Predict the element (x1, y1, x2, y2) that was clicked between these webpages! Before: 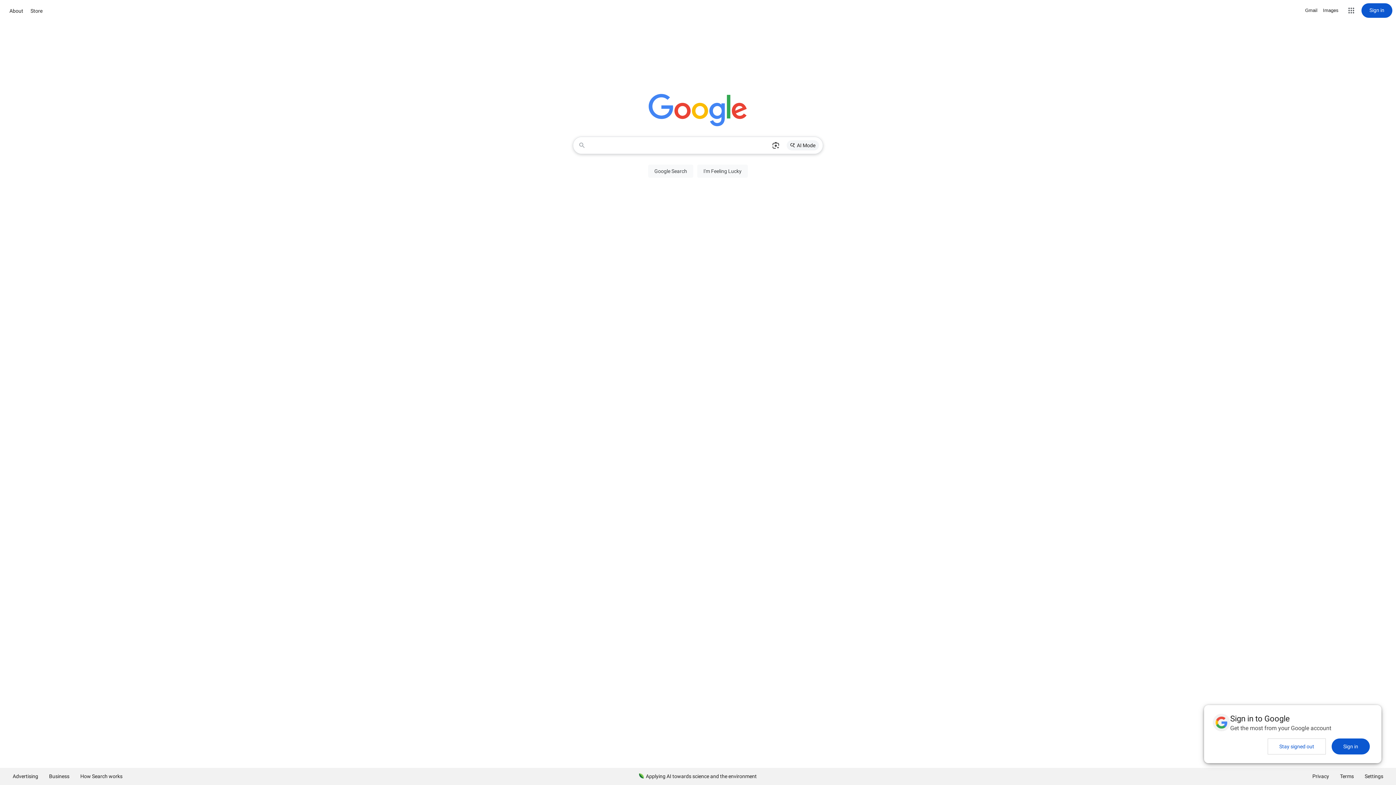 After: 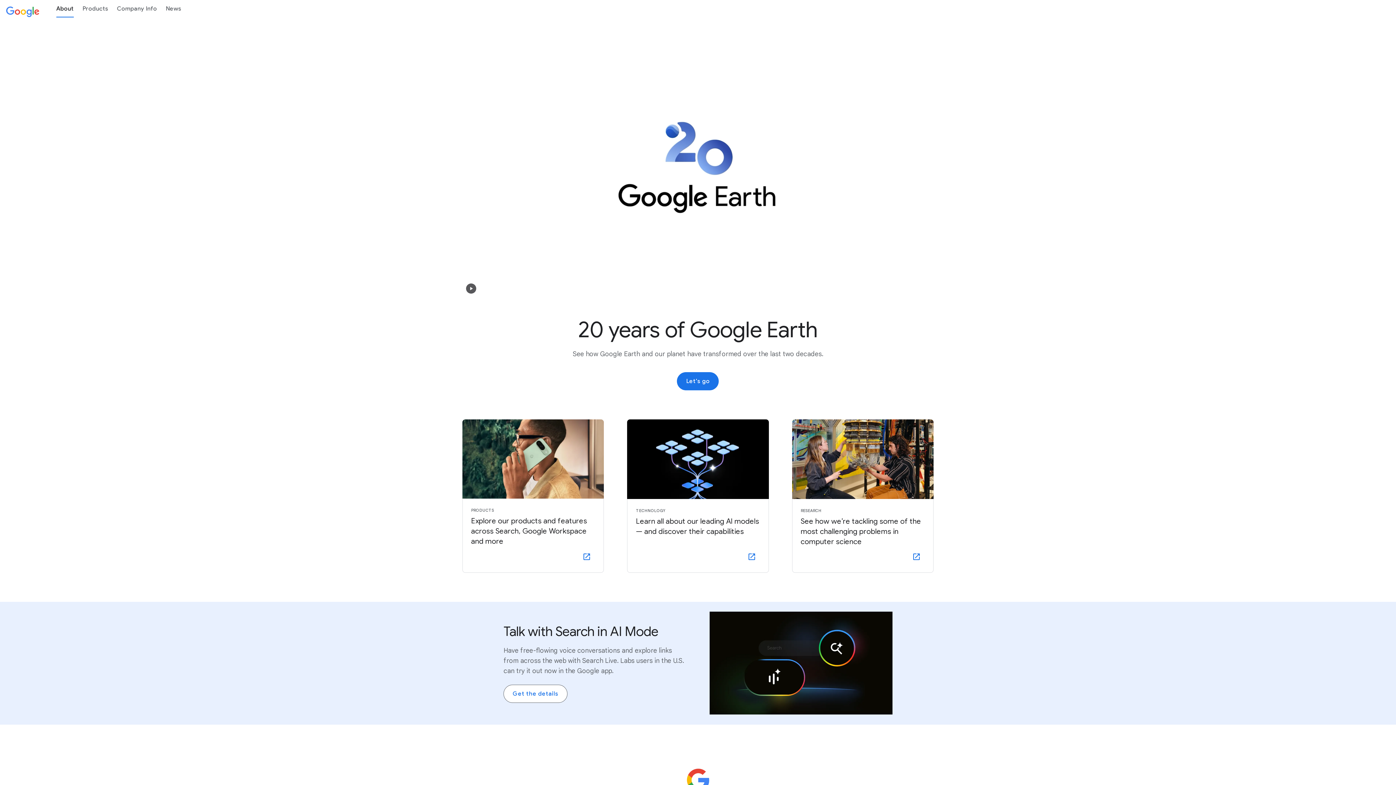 Action: bbox: (7, 6, 25, 15) label: About